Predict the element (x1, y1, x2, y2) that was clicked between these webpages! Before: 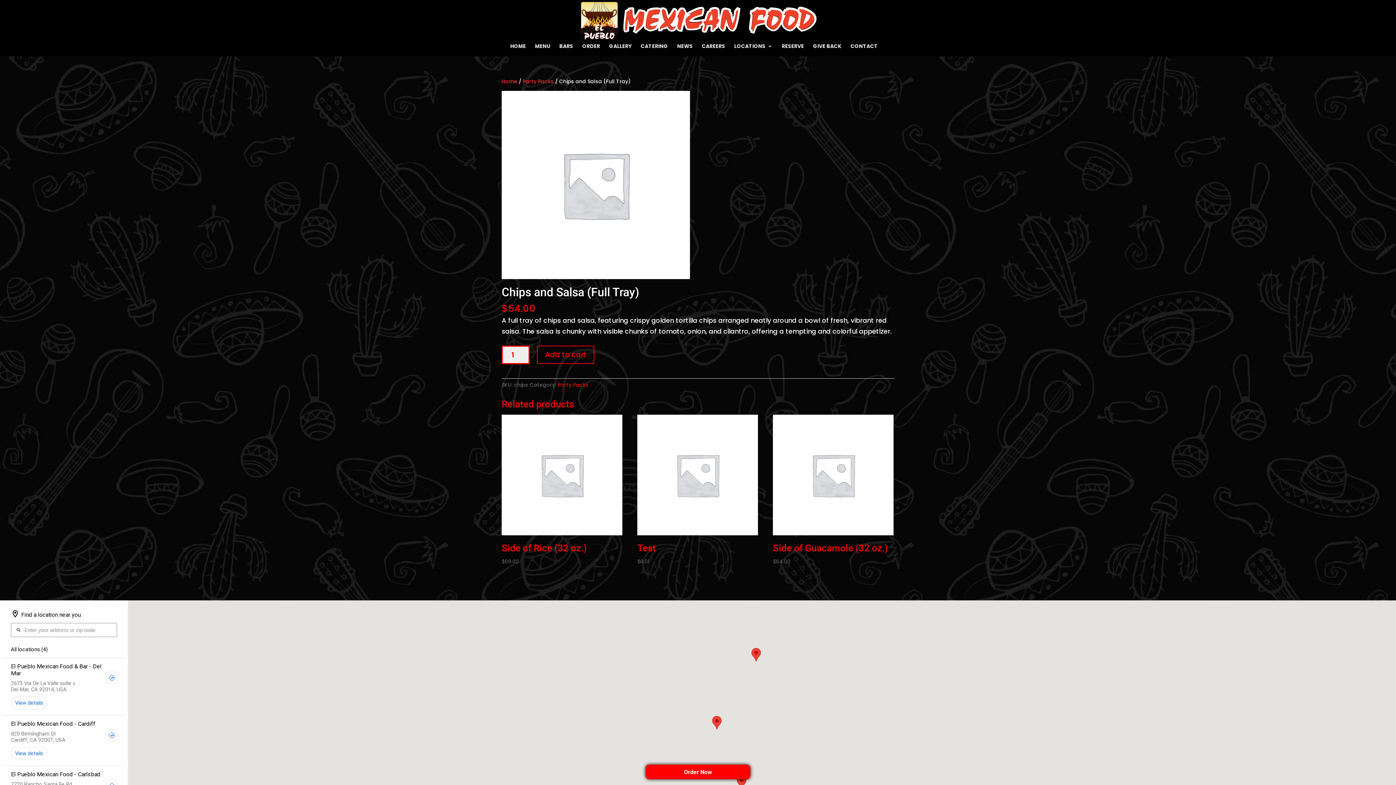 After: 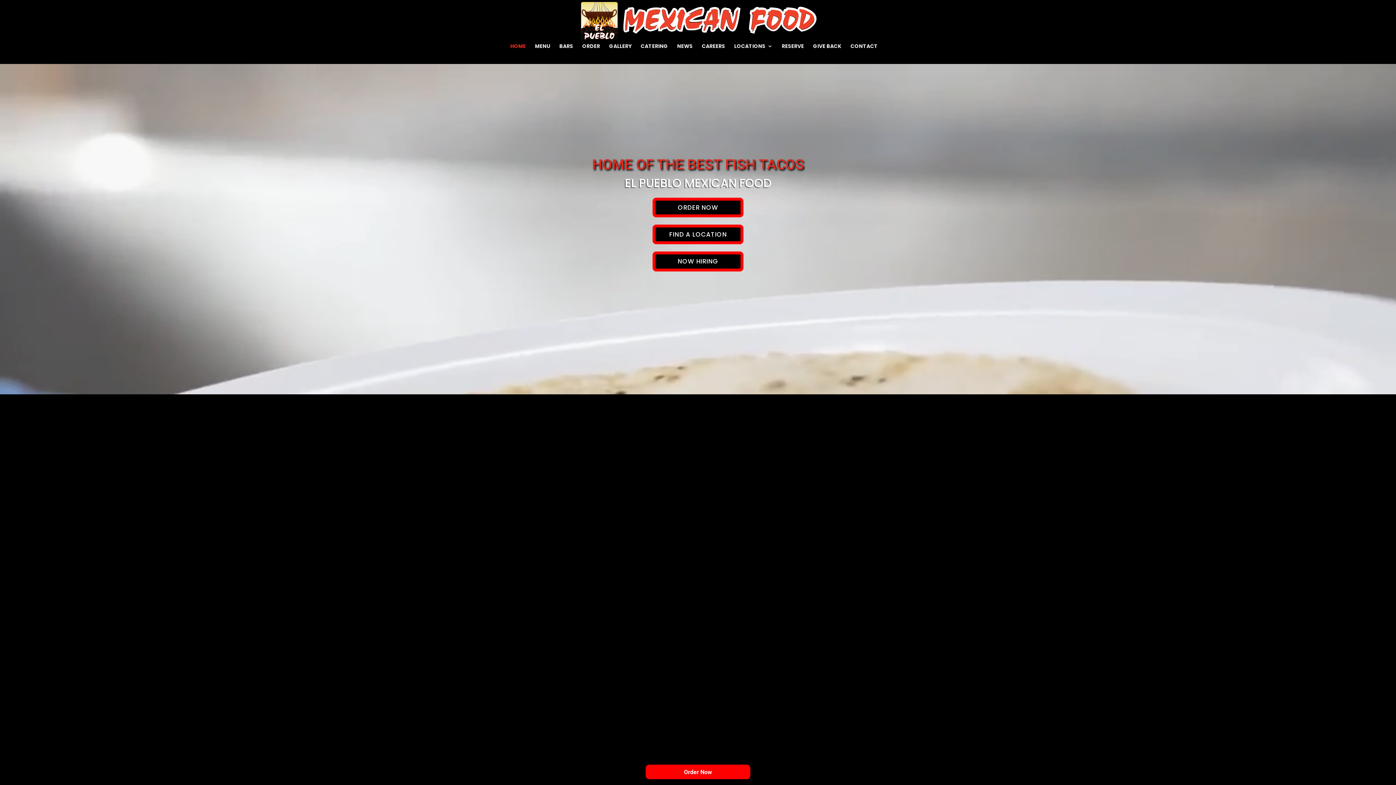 Action: label: HOME bbox: (510, 43, 526, 56)